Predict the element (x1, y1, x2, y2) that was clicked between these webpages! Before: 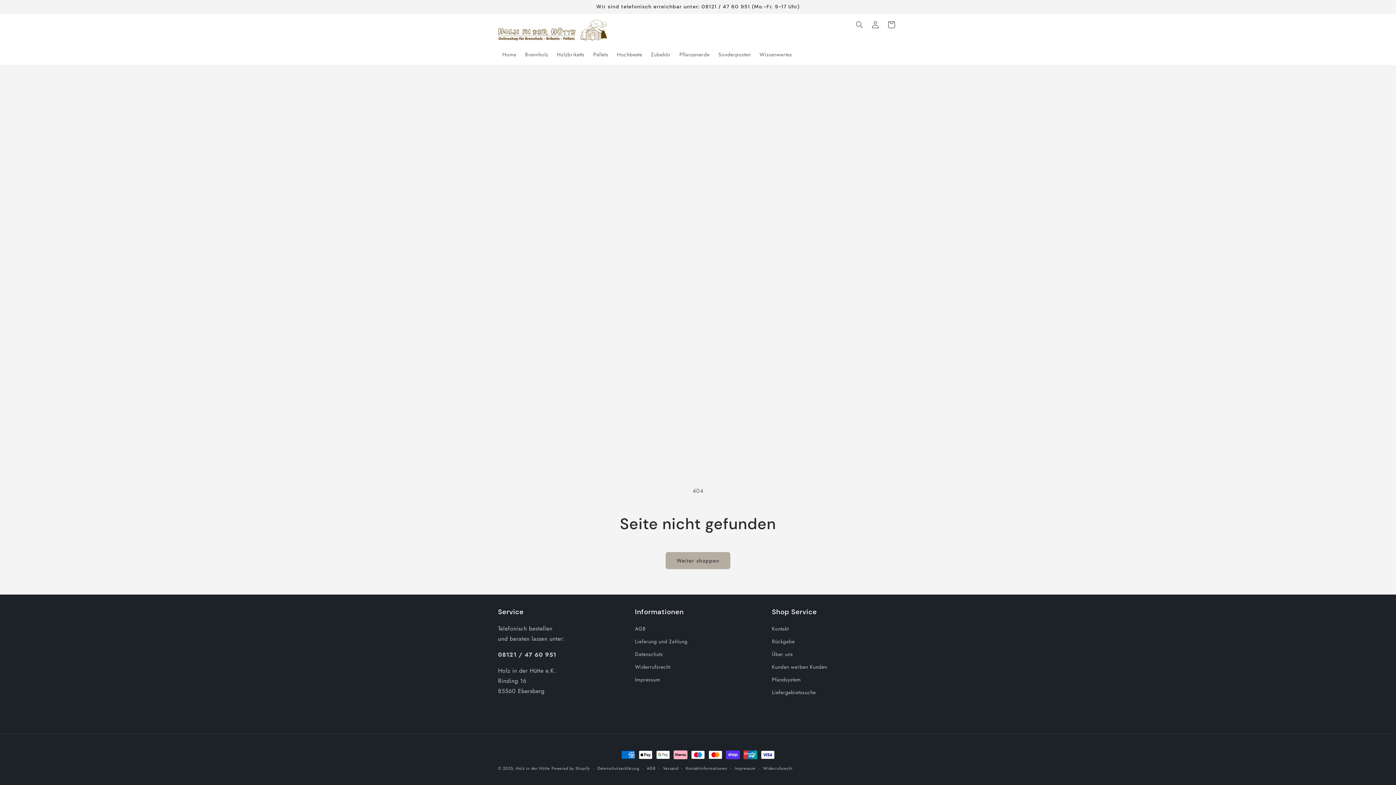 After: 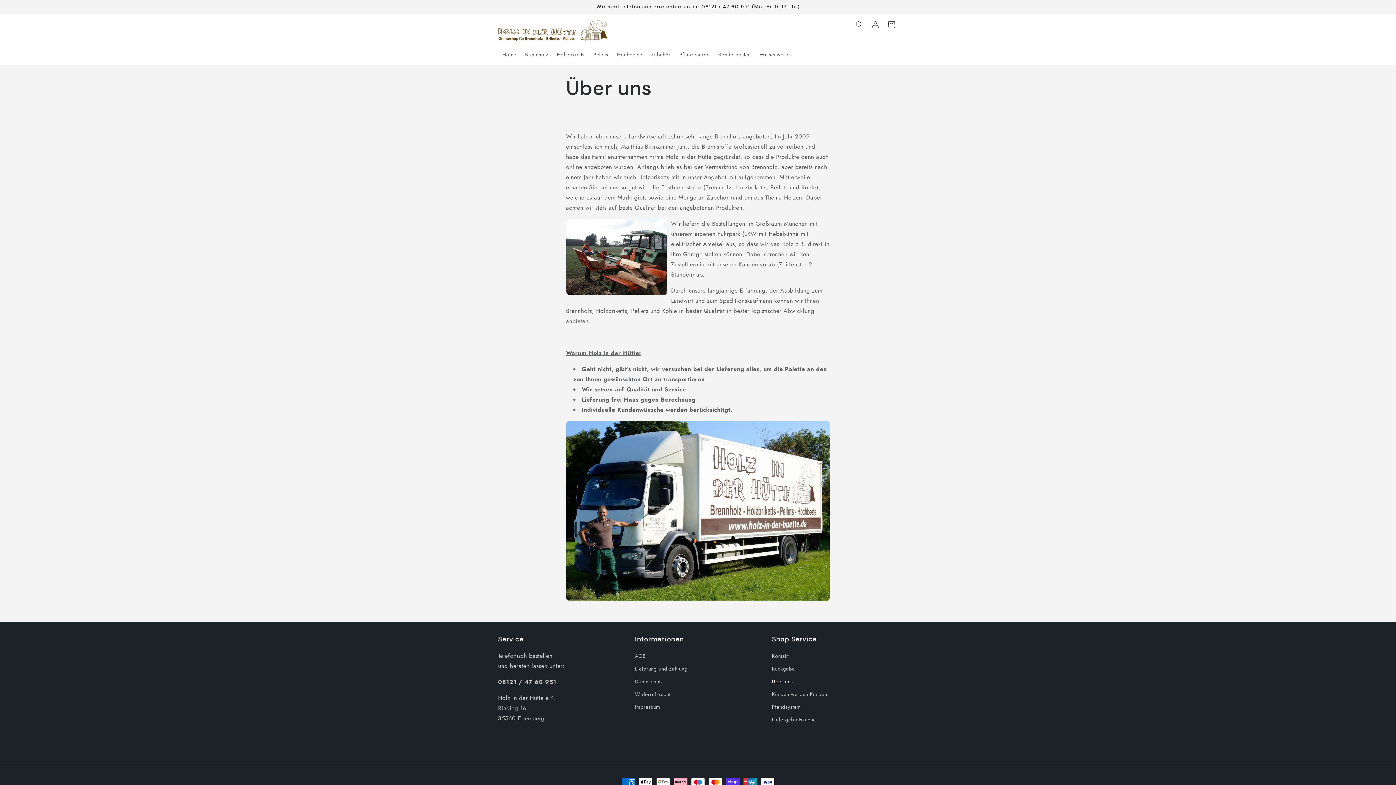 Action: bbox: (772, 648, 793, 661) label: Über uns